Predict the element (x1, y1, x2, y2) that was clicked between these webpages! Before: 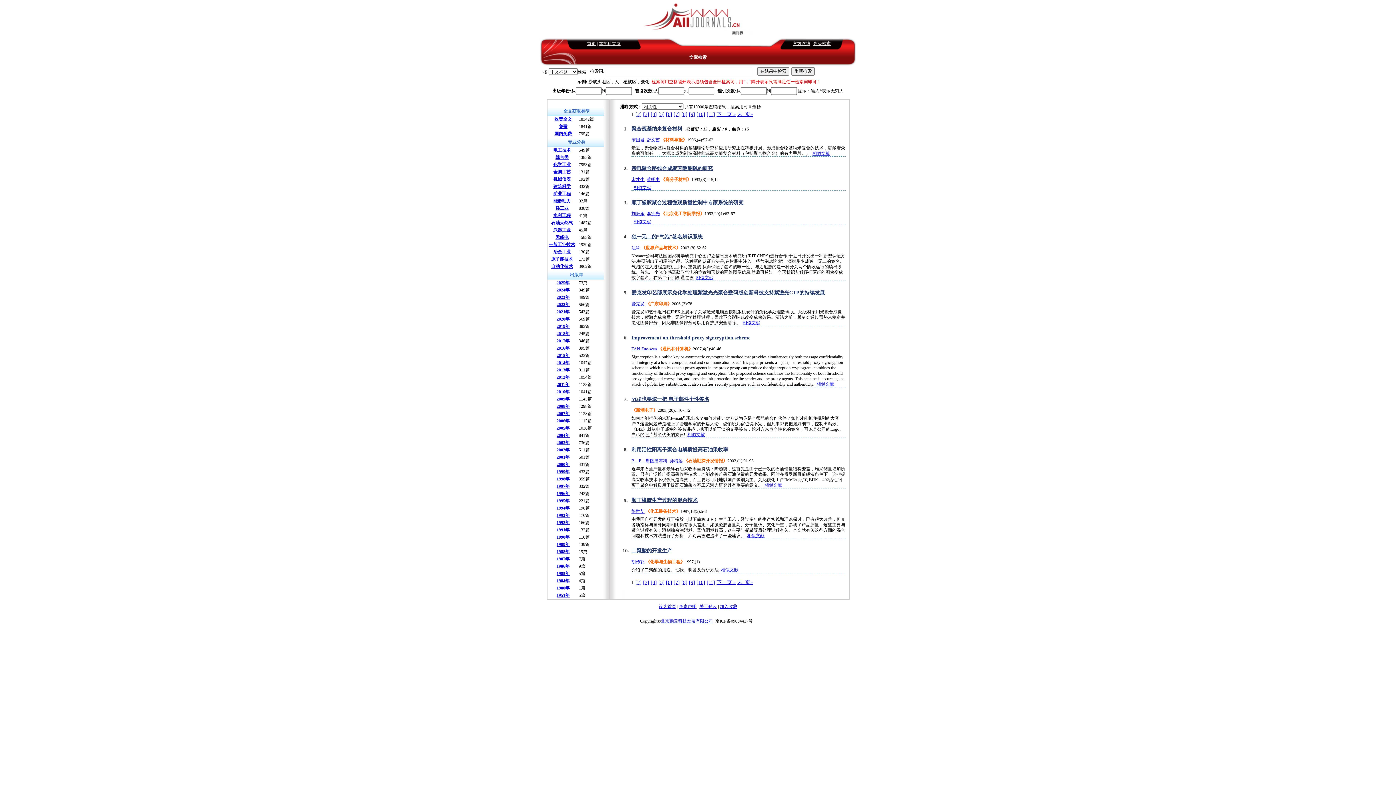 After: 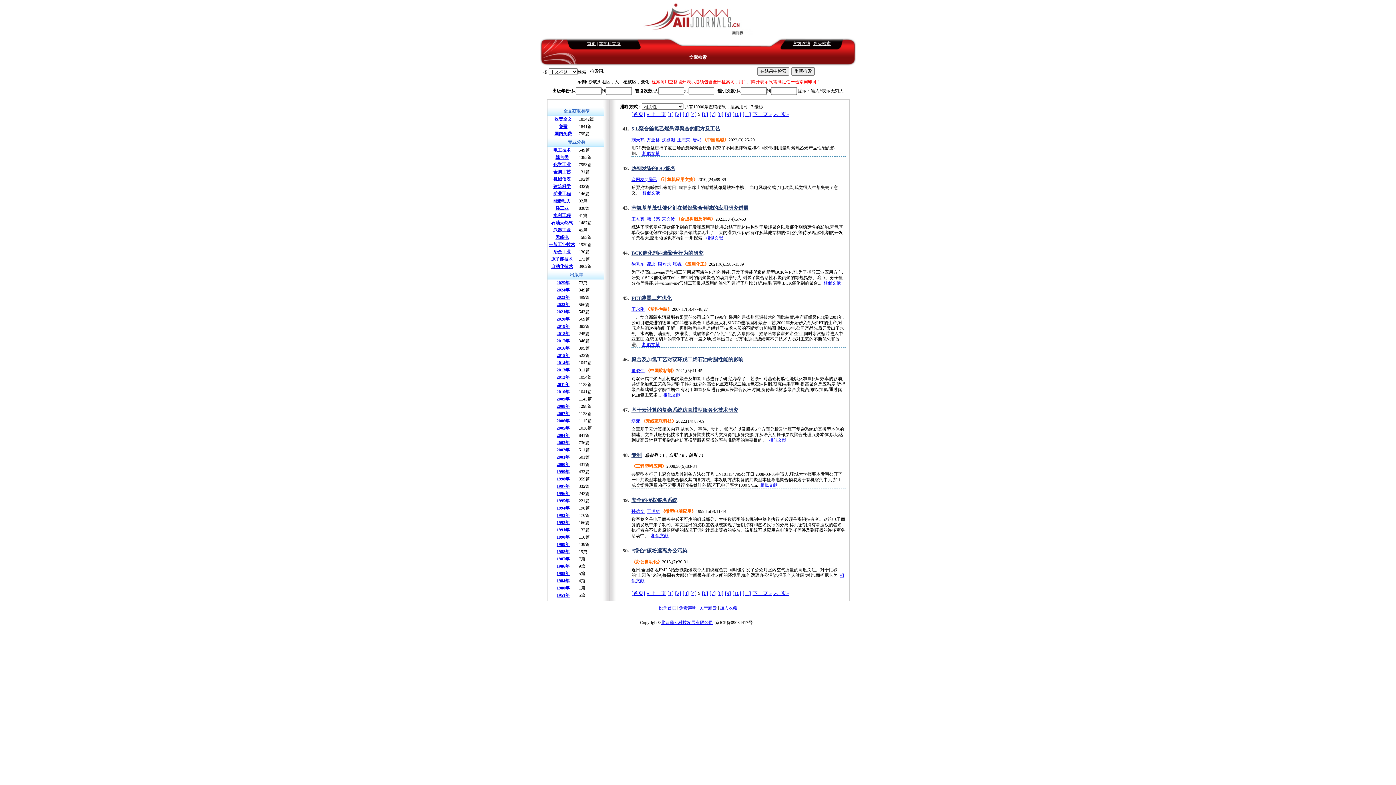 Action: label: [5] bbox: (658, 111, 664, 117)